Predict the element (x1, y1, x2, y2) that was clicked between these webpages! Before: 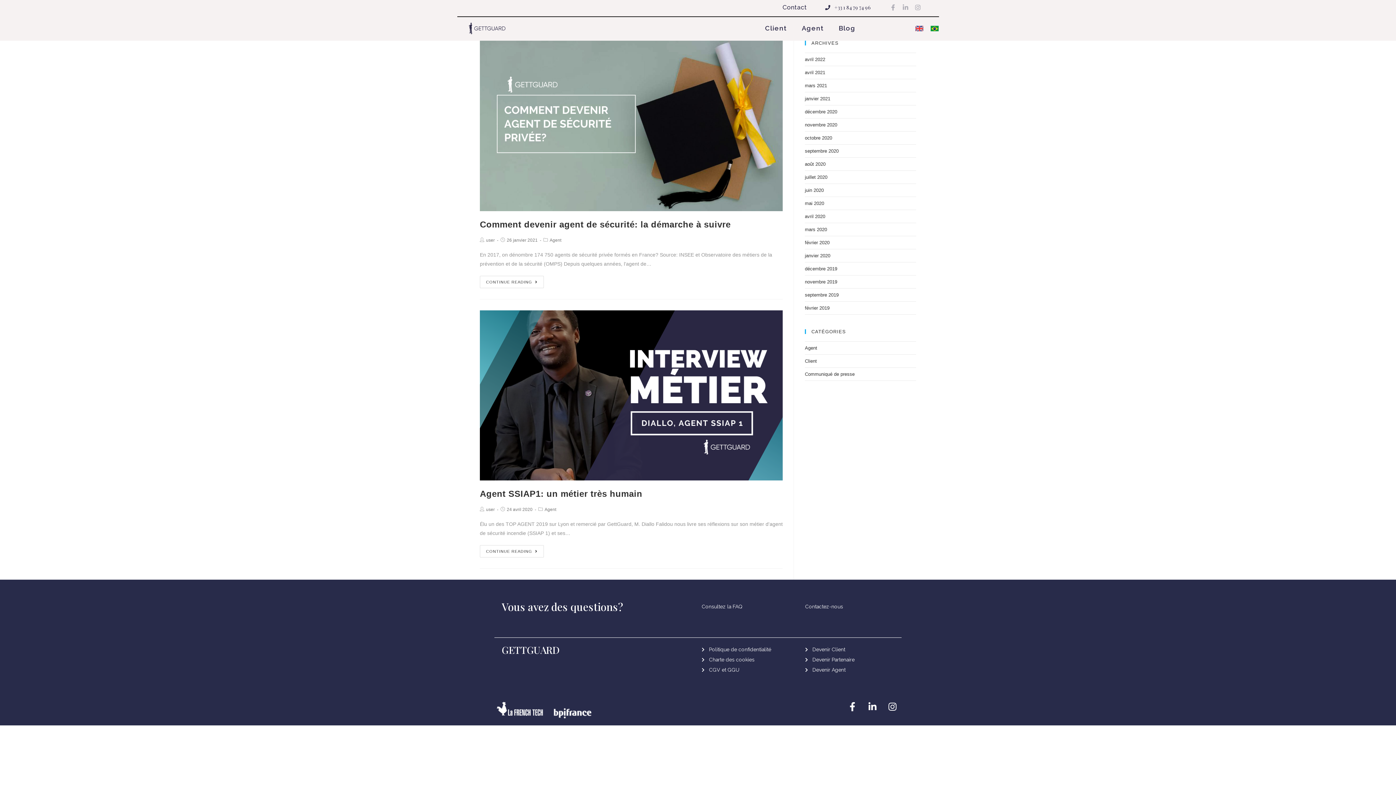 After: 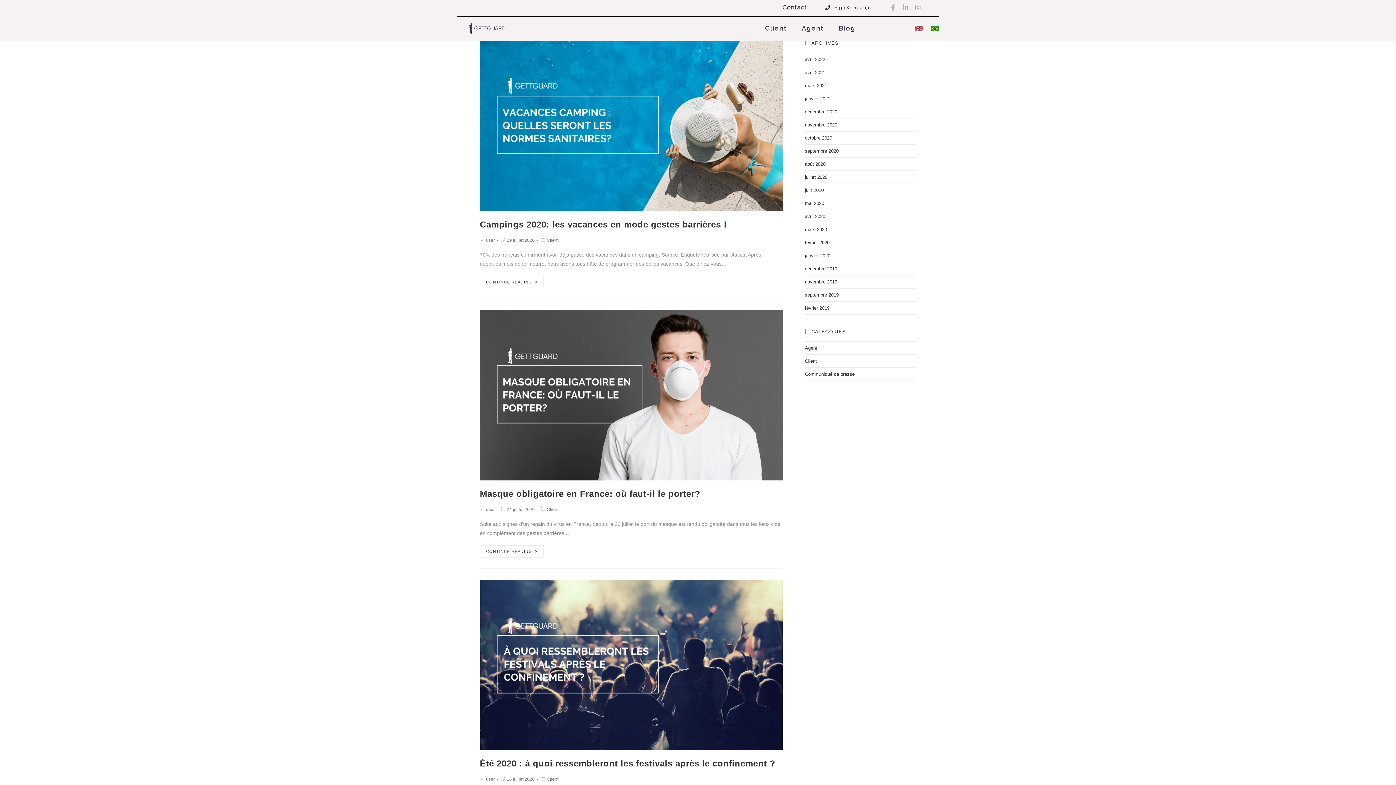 Action: bbox: (805, 174, 827, 180) label: juillet 2020